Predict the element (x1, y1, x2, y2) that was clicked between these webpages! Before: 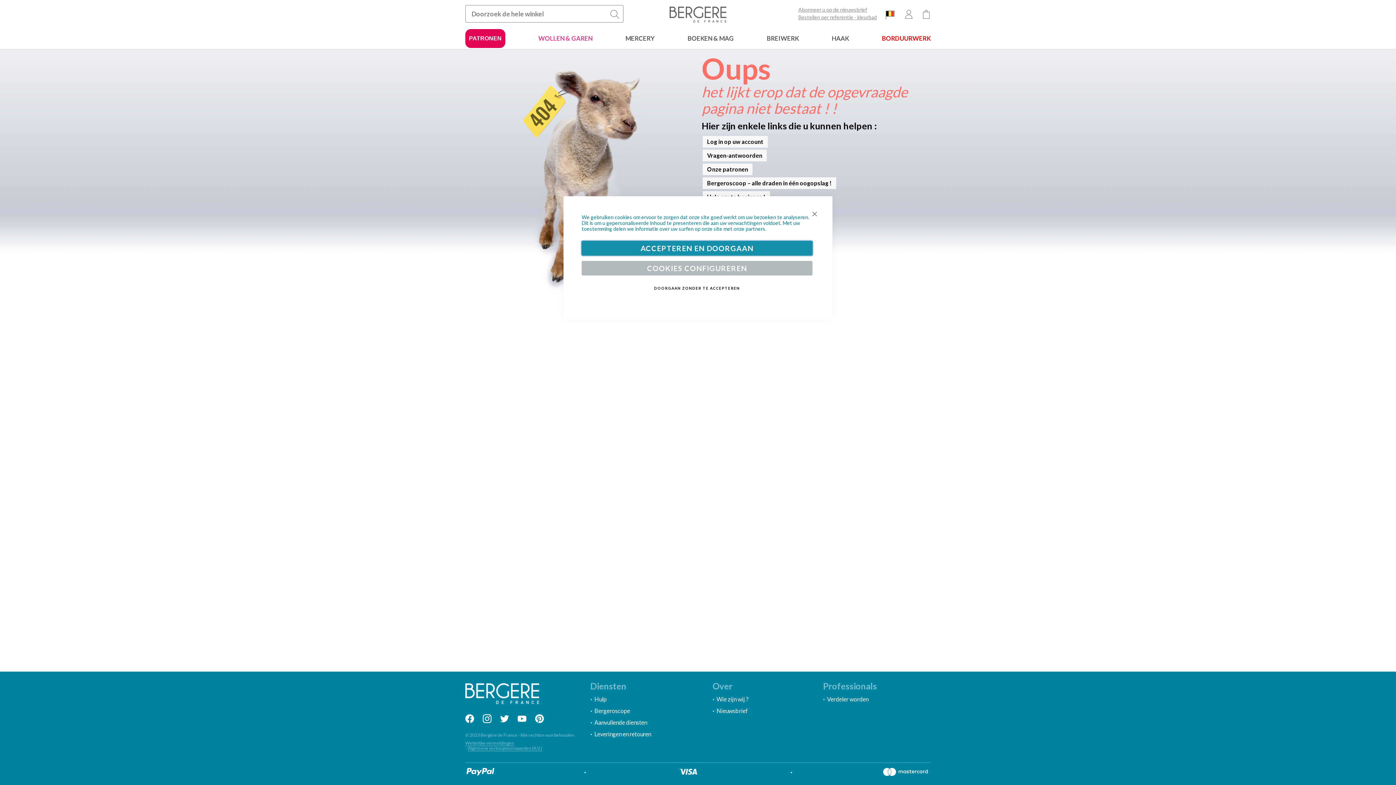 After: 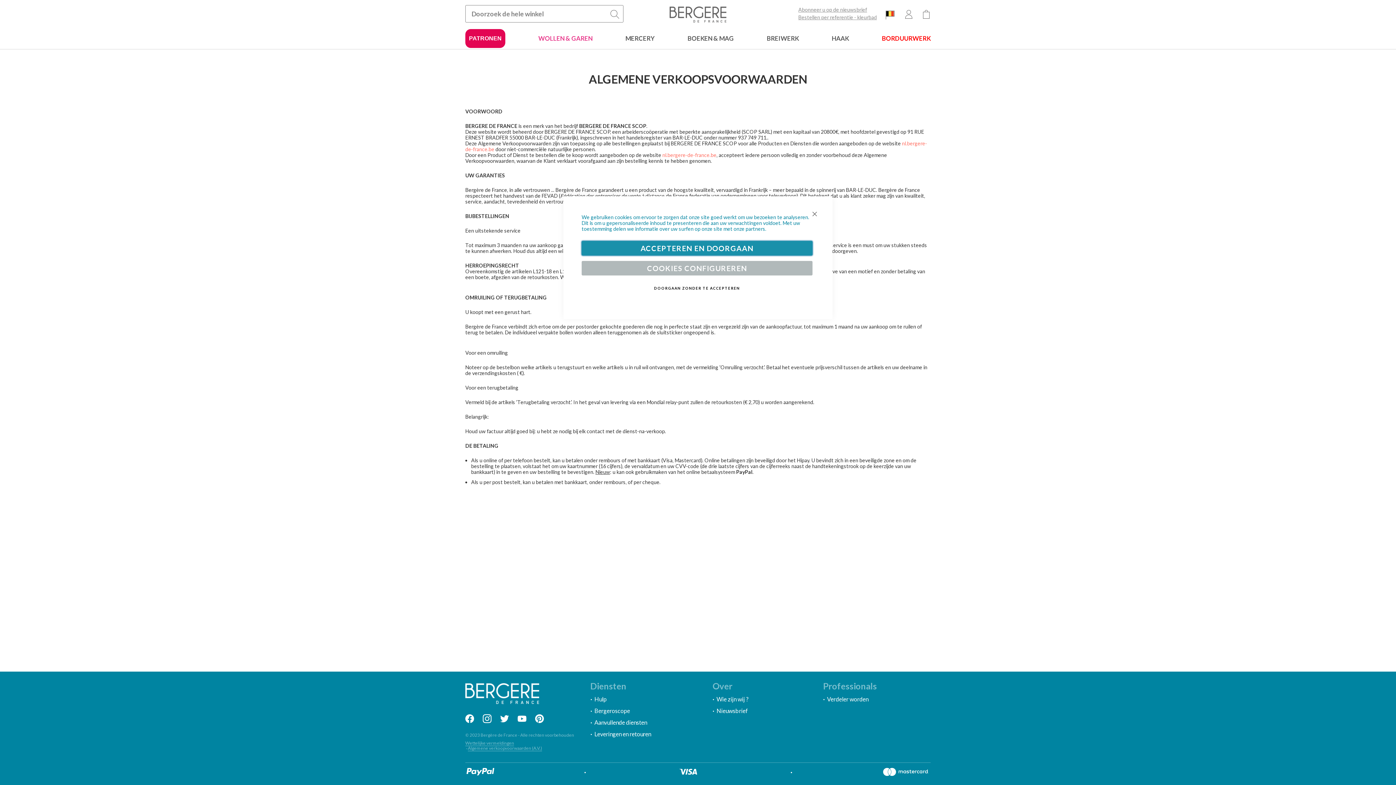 Action: label: Algemene verkoopvoorwaarden (A.V.) bbox: (468, 745, 542, 751)